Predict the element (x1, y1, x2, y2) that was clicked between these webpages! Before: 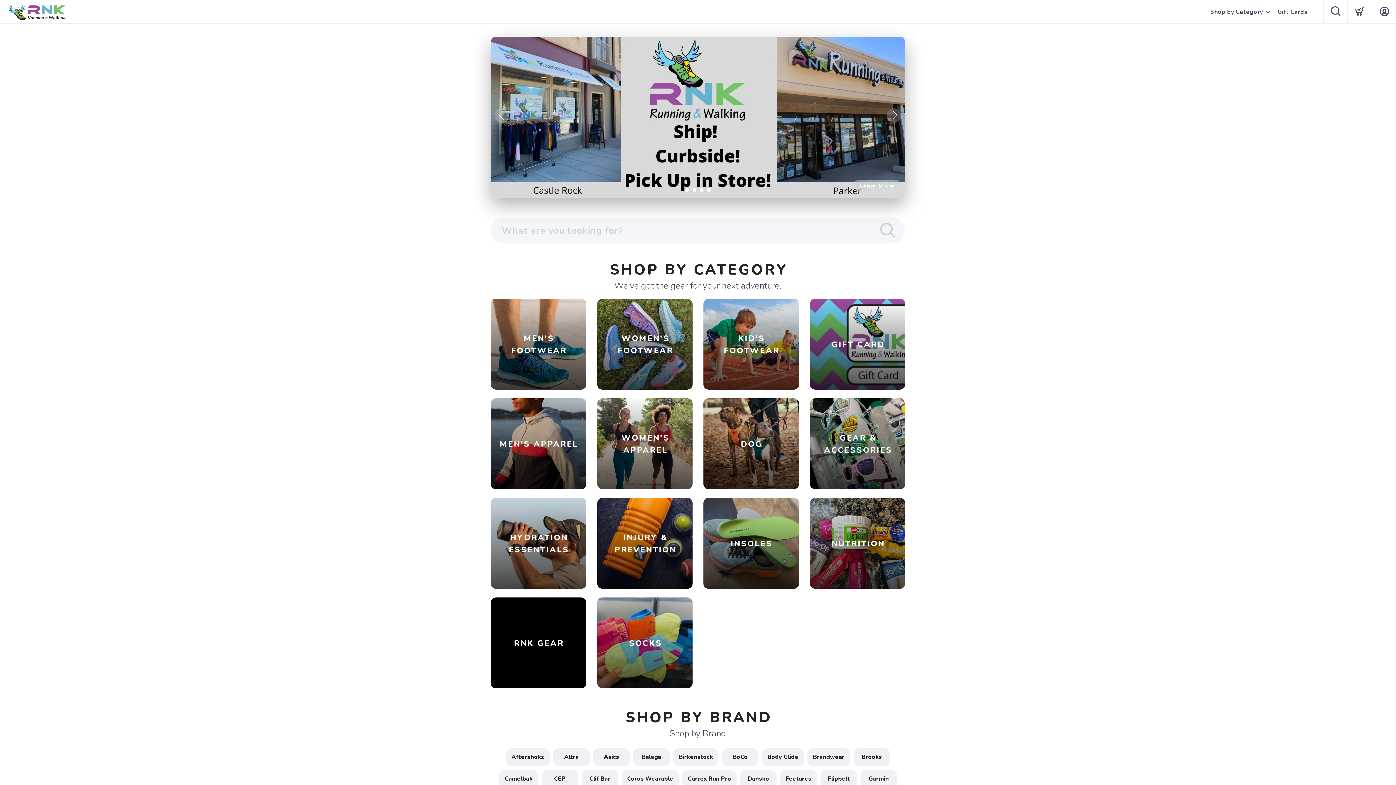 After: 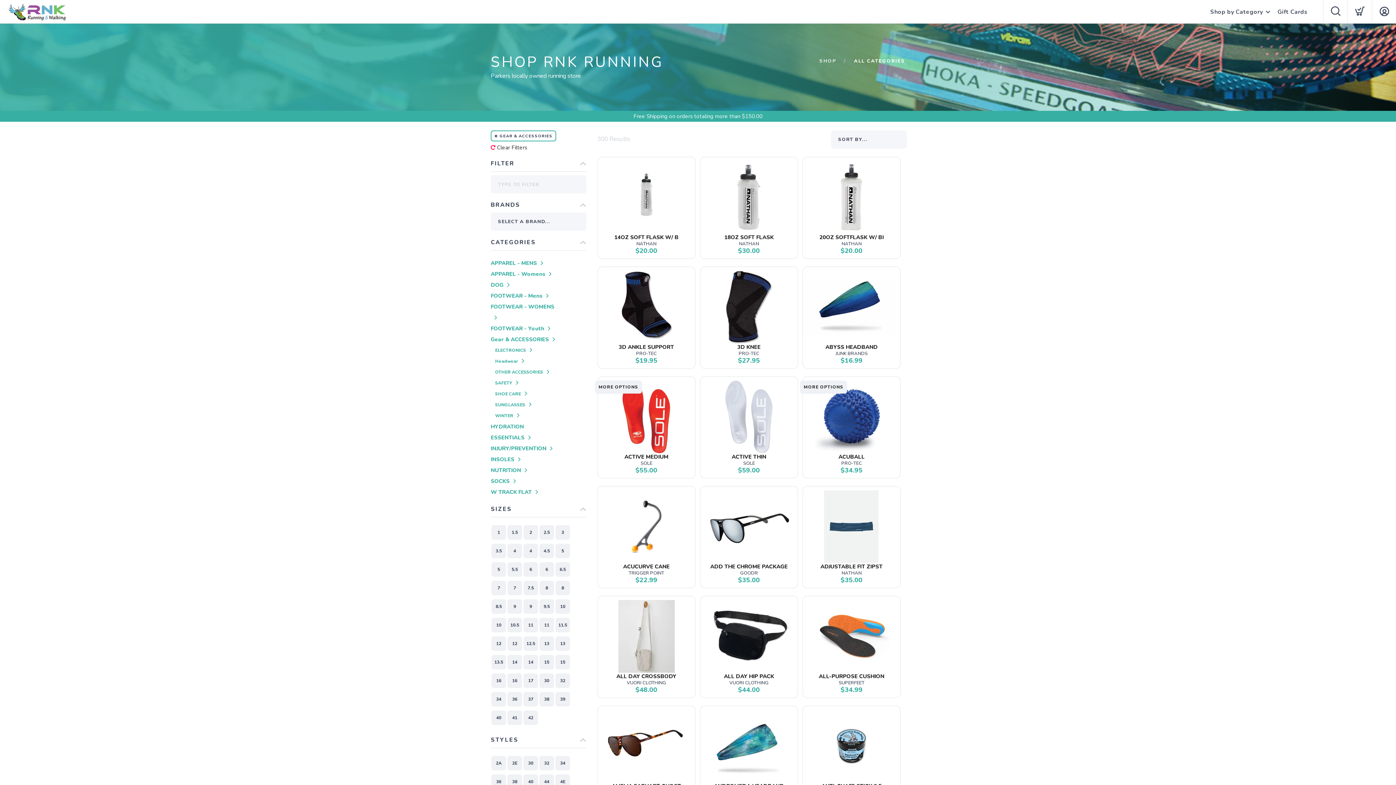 Action: label: GEAR & ACCESSORIES bbox: (810, 398, 905, 489)